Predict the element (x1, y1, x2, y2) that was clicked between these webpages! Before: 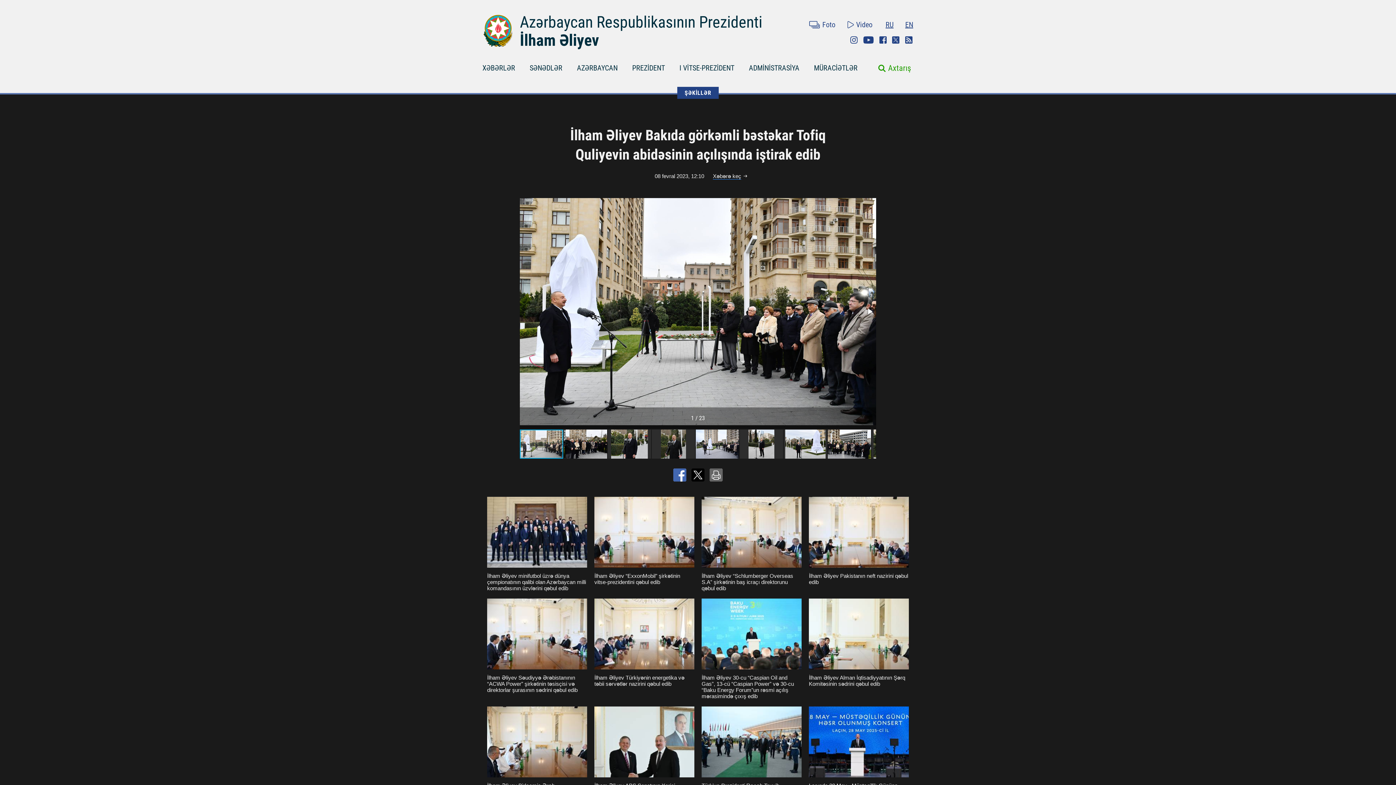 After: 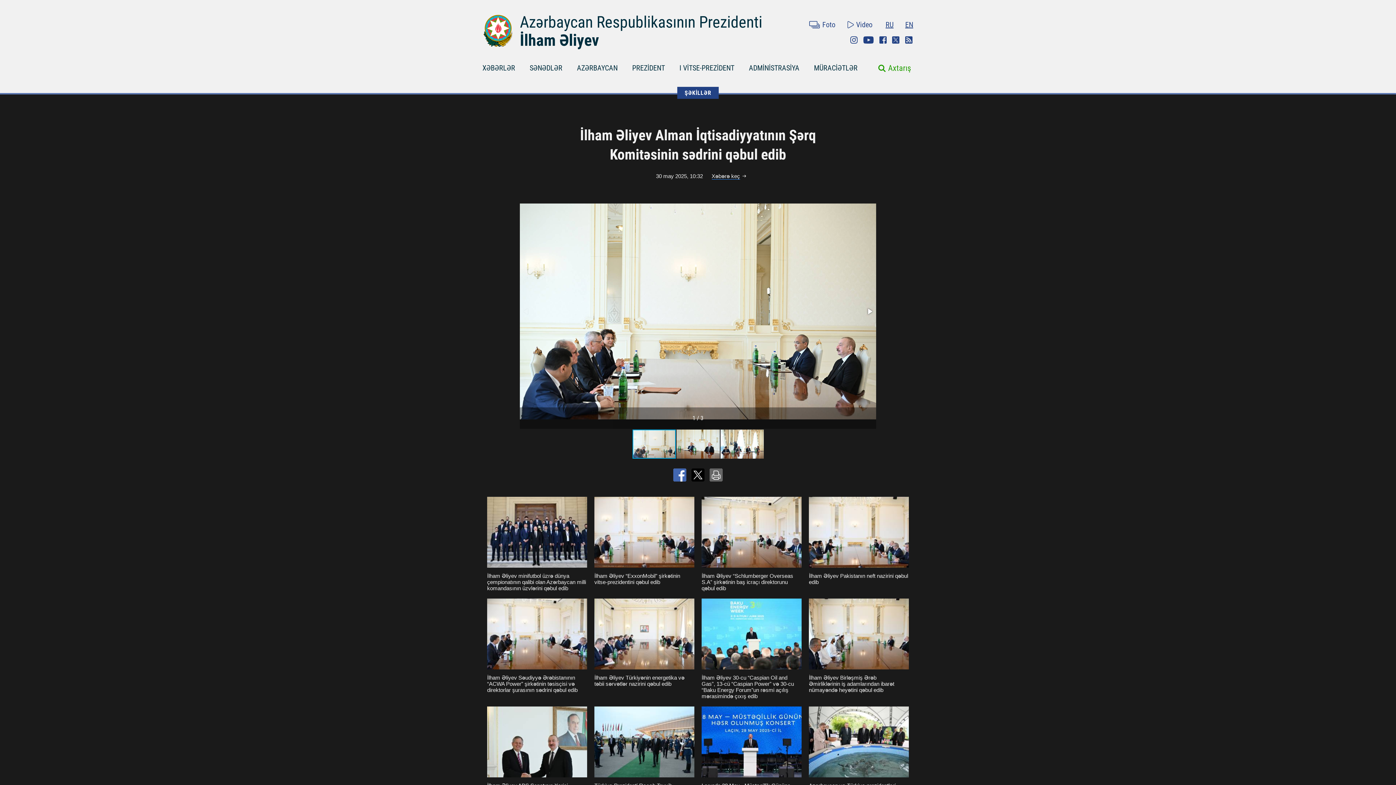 Action: label: İlham Əliyev Alman İqtisadiyyatının Şərq Komitəsinin sədrini qəbul edib bbox: (809, 598, 909, 687)